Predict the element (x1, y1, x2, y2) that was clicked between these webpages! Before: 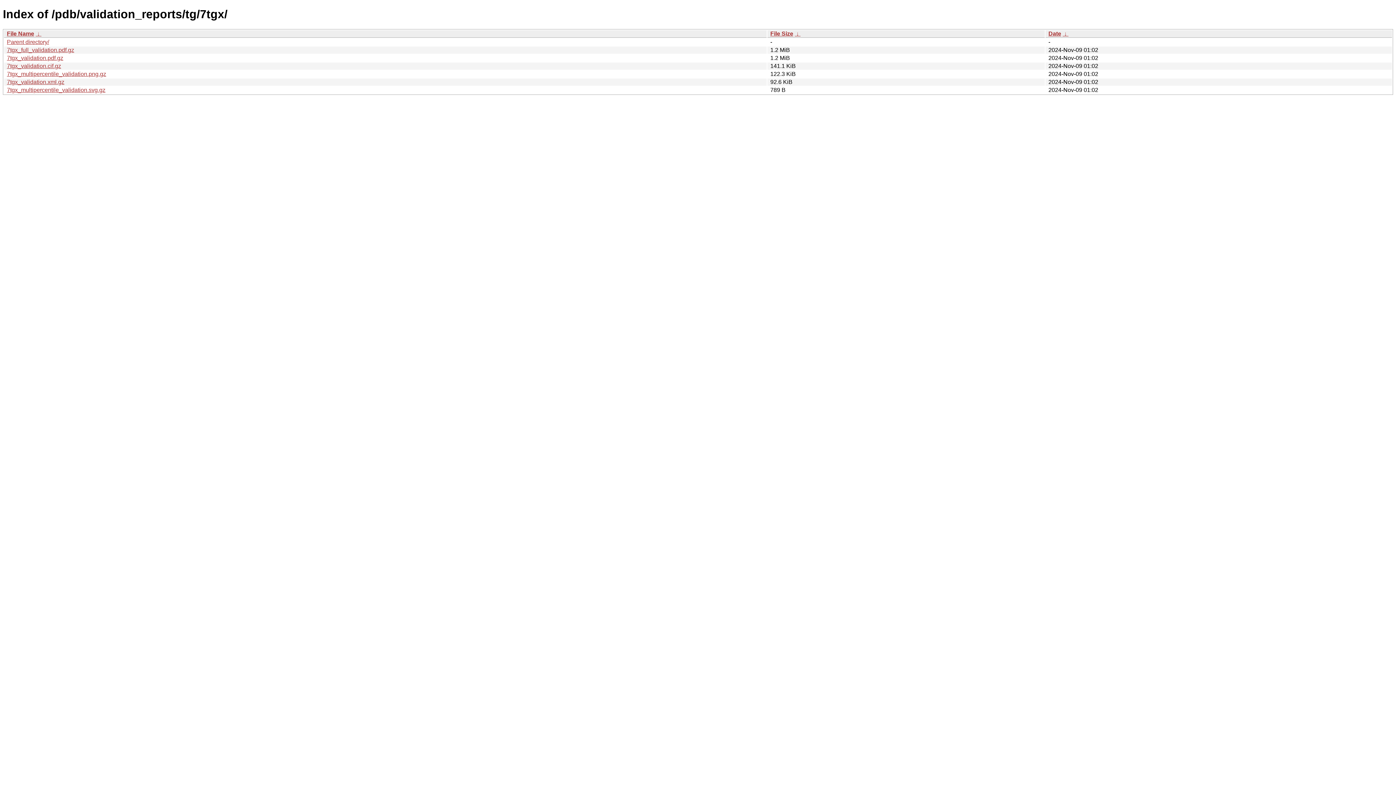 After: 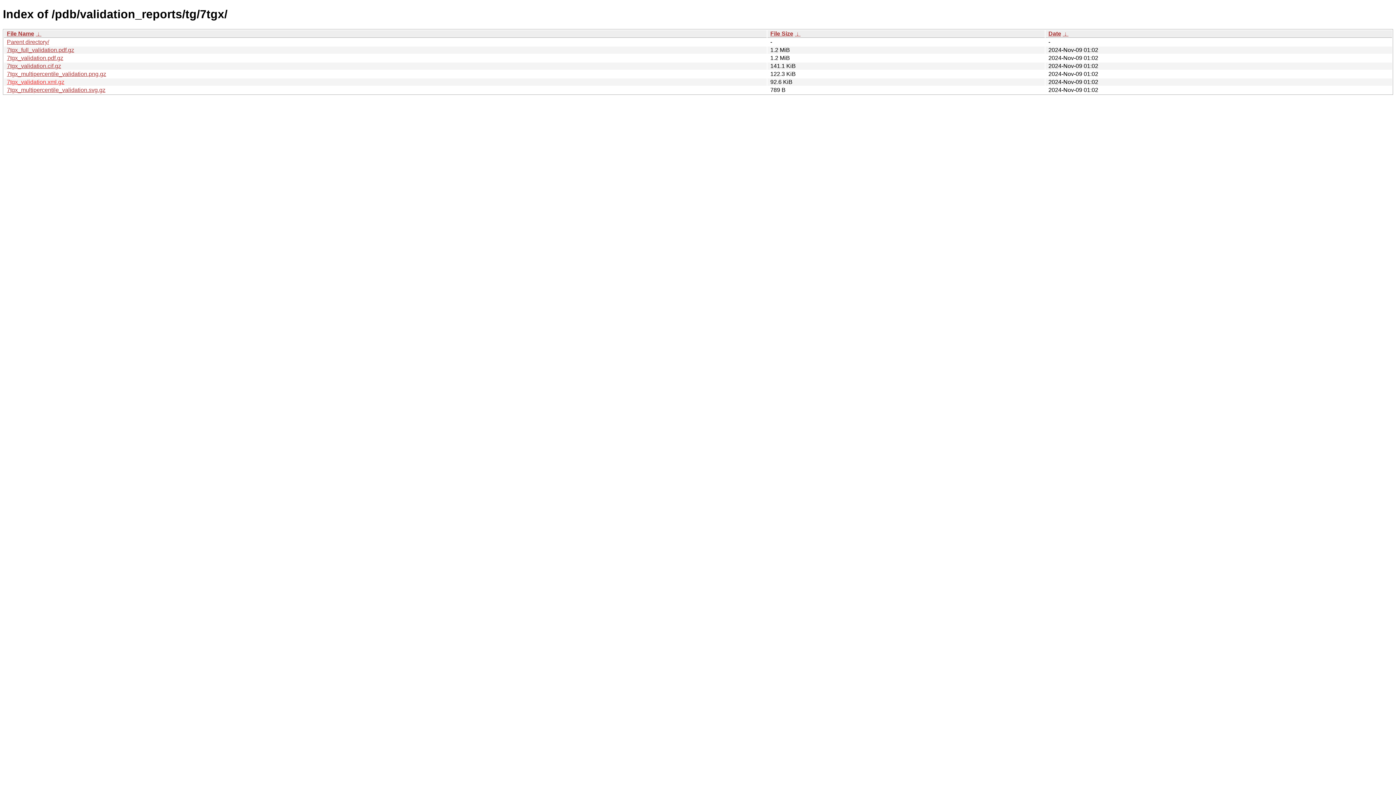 Action: bbox: (6, 78, 64, 85) label: 7tgx_validation.xml.gz